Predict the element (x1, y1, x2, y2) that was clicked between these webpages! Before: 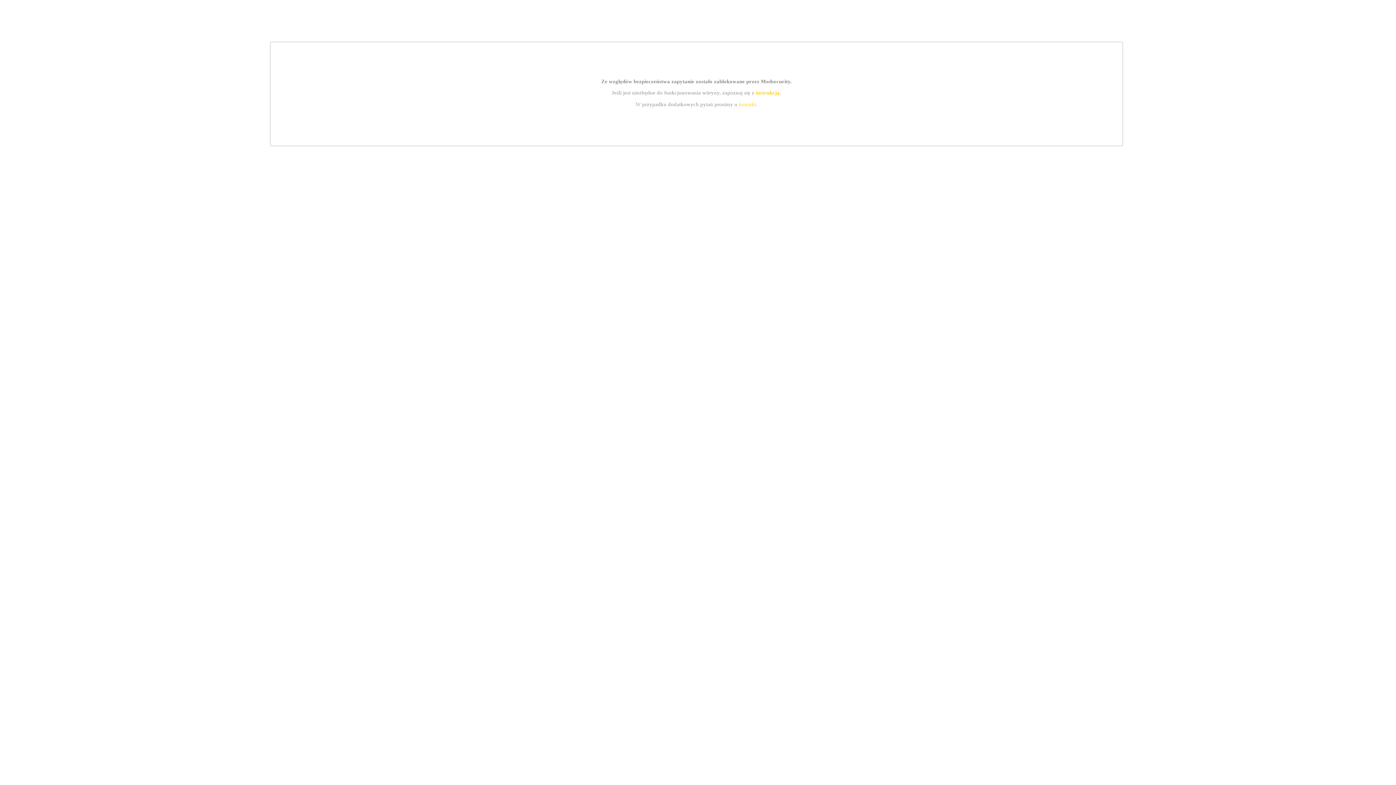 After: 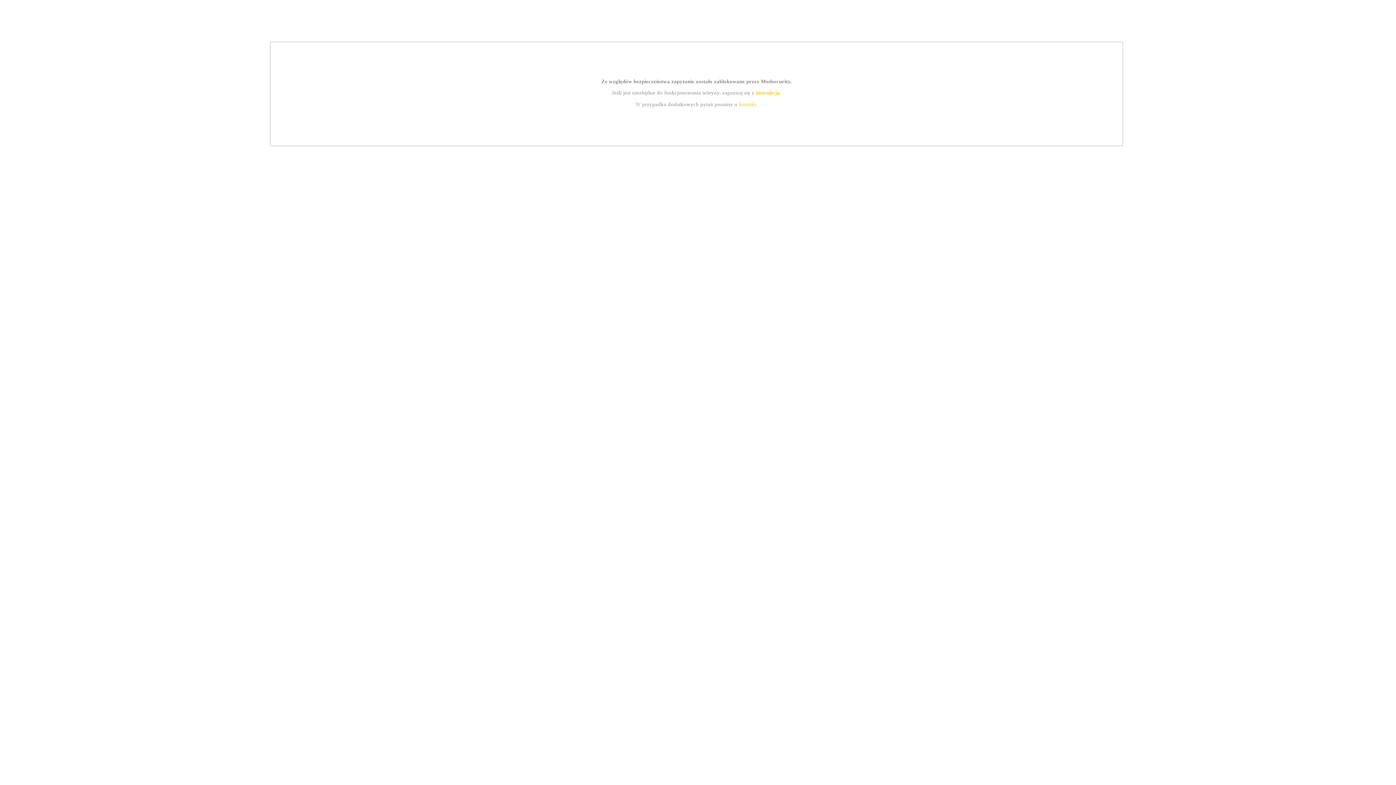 Action: bbox: (739, 101, 756, 107) label: kontakt